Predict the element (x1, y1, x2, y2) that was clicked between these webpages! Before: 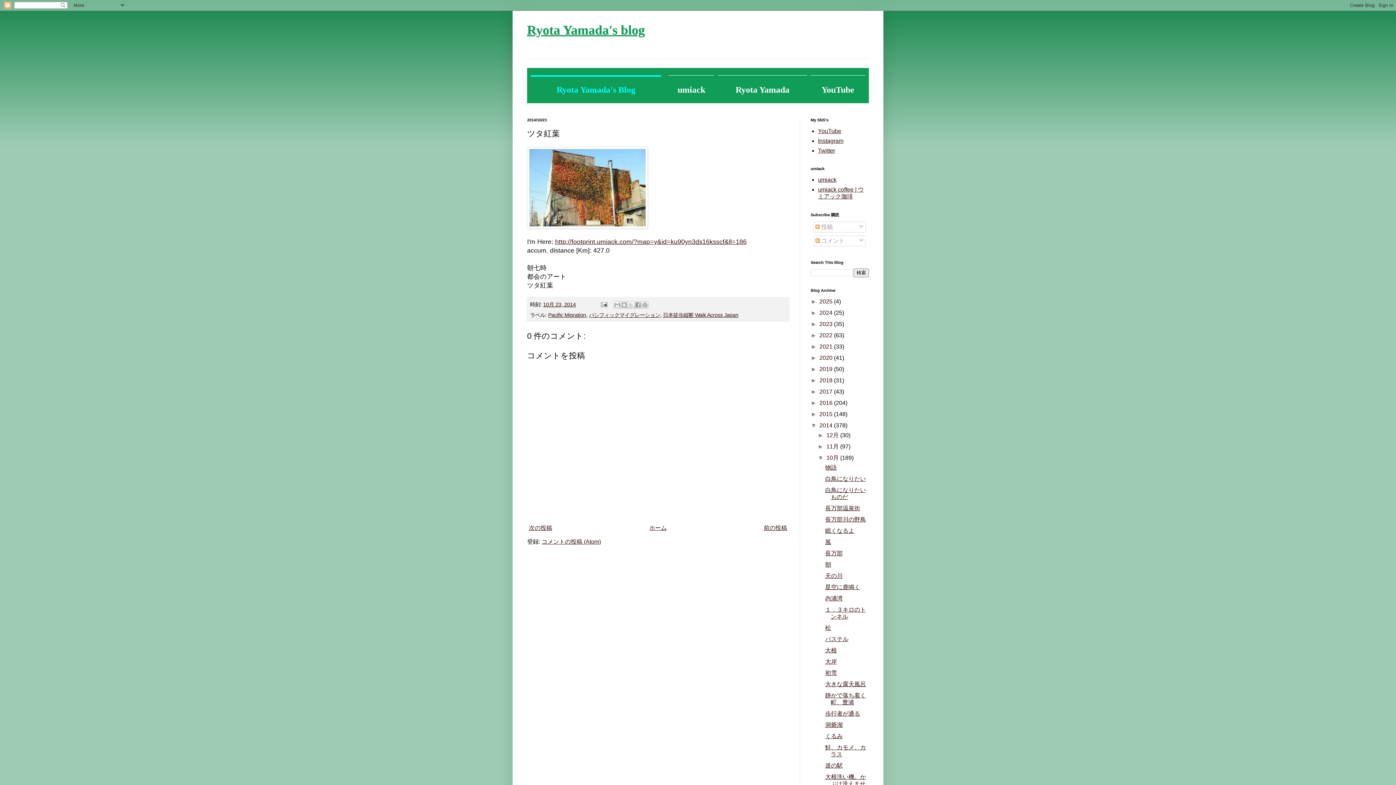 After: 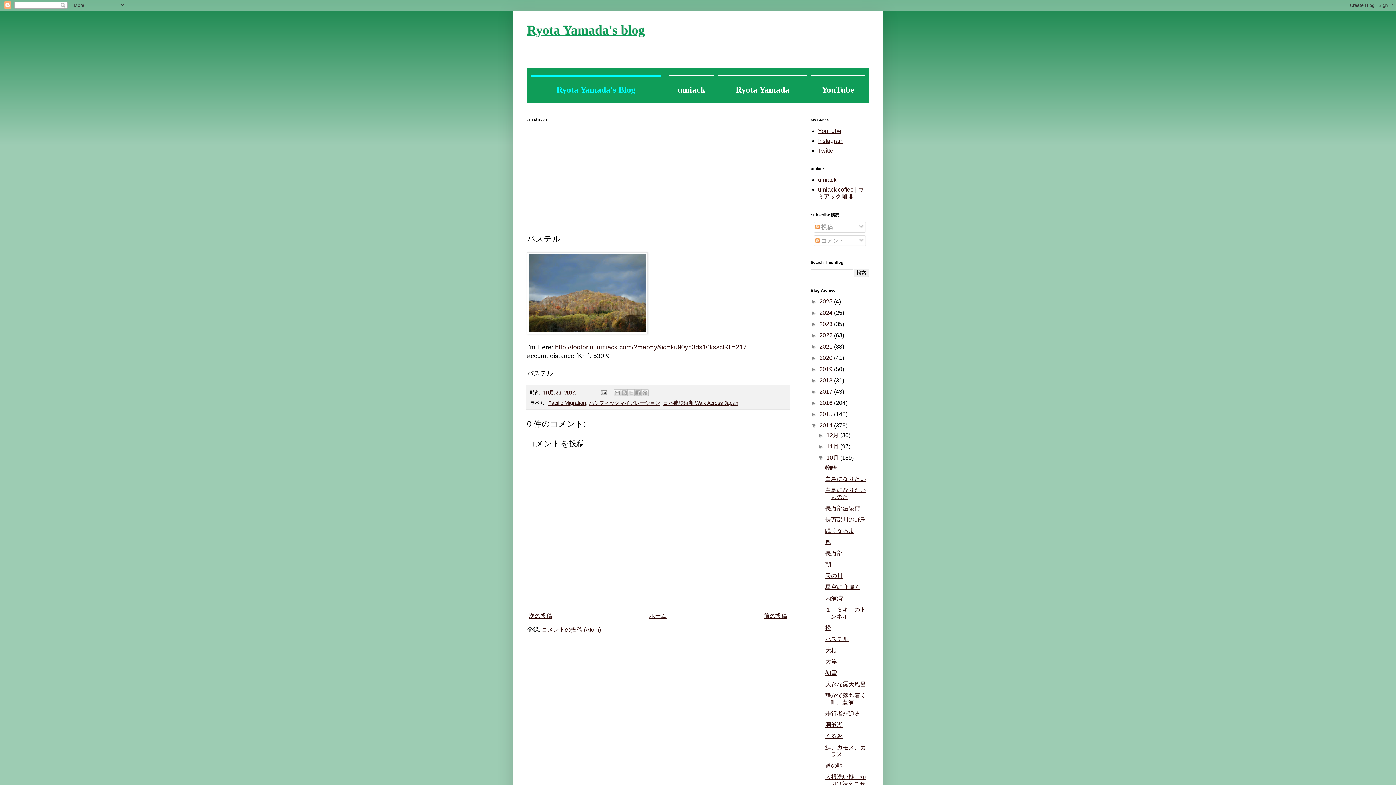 Action: label: パステル bbox: (825, 636, 848, 642)